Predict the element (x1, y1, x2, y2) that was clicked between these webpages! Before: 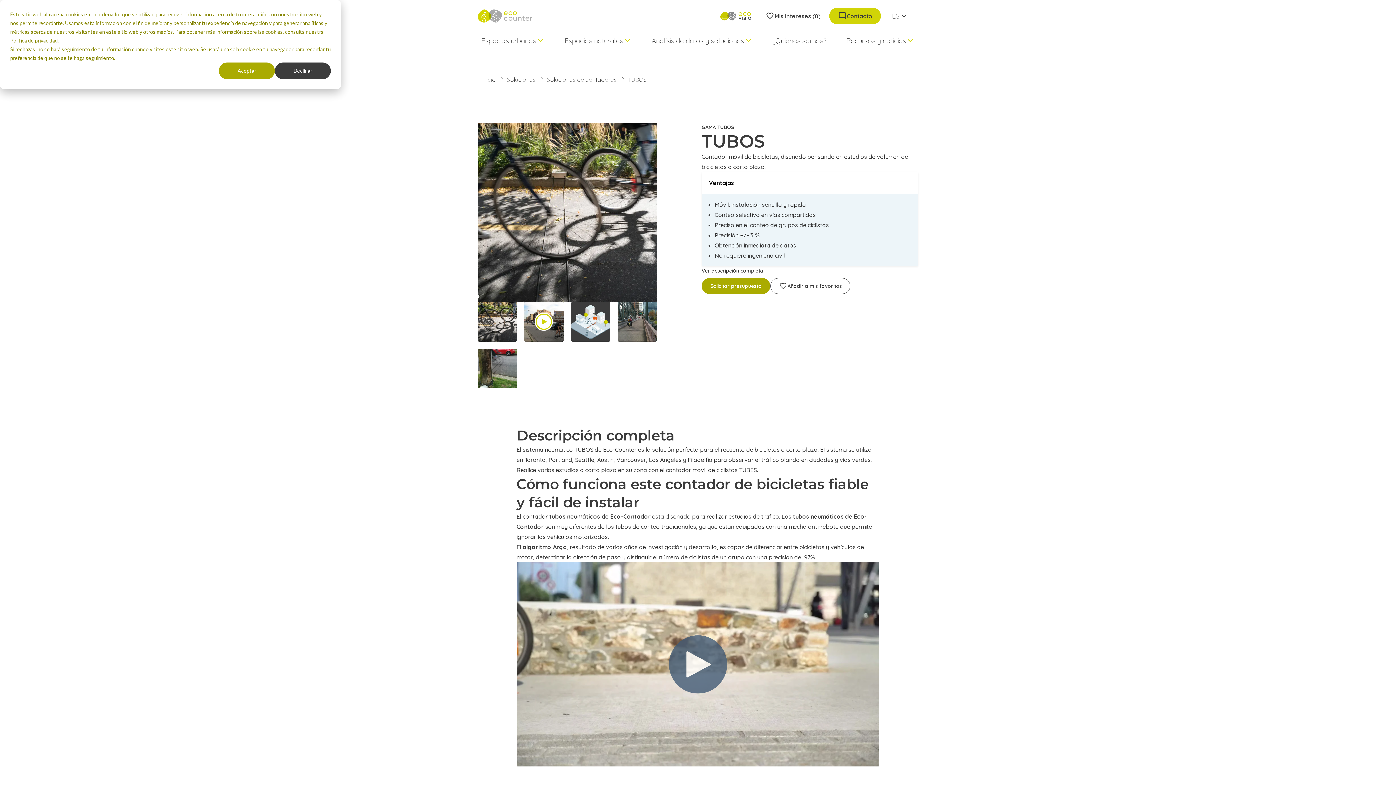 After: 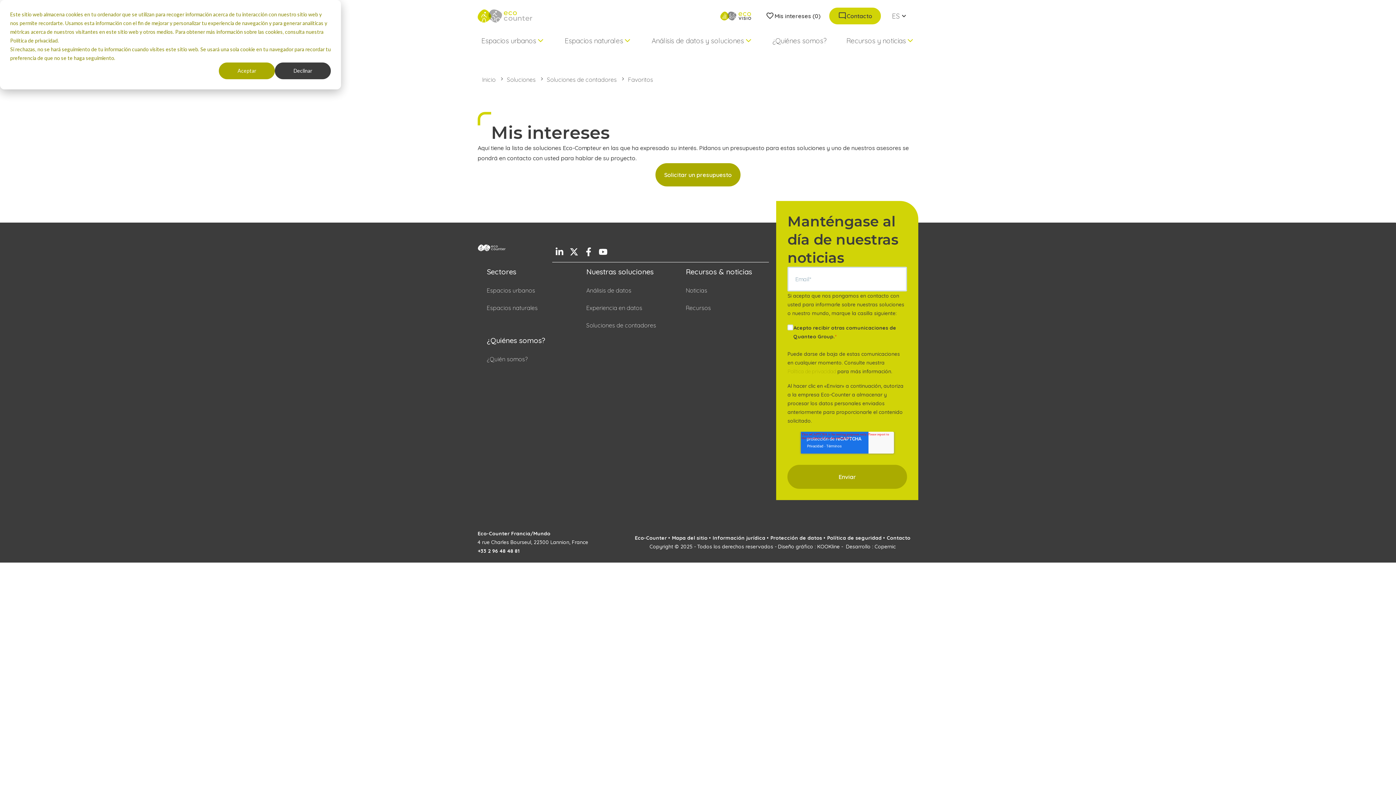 Action: label: Mis intereses (0) bbox: (757, 7, 829, 24)